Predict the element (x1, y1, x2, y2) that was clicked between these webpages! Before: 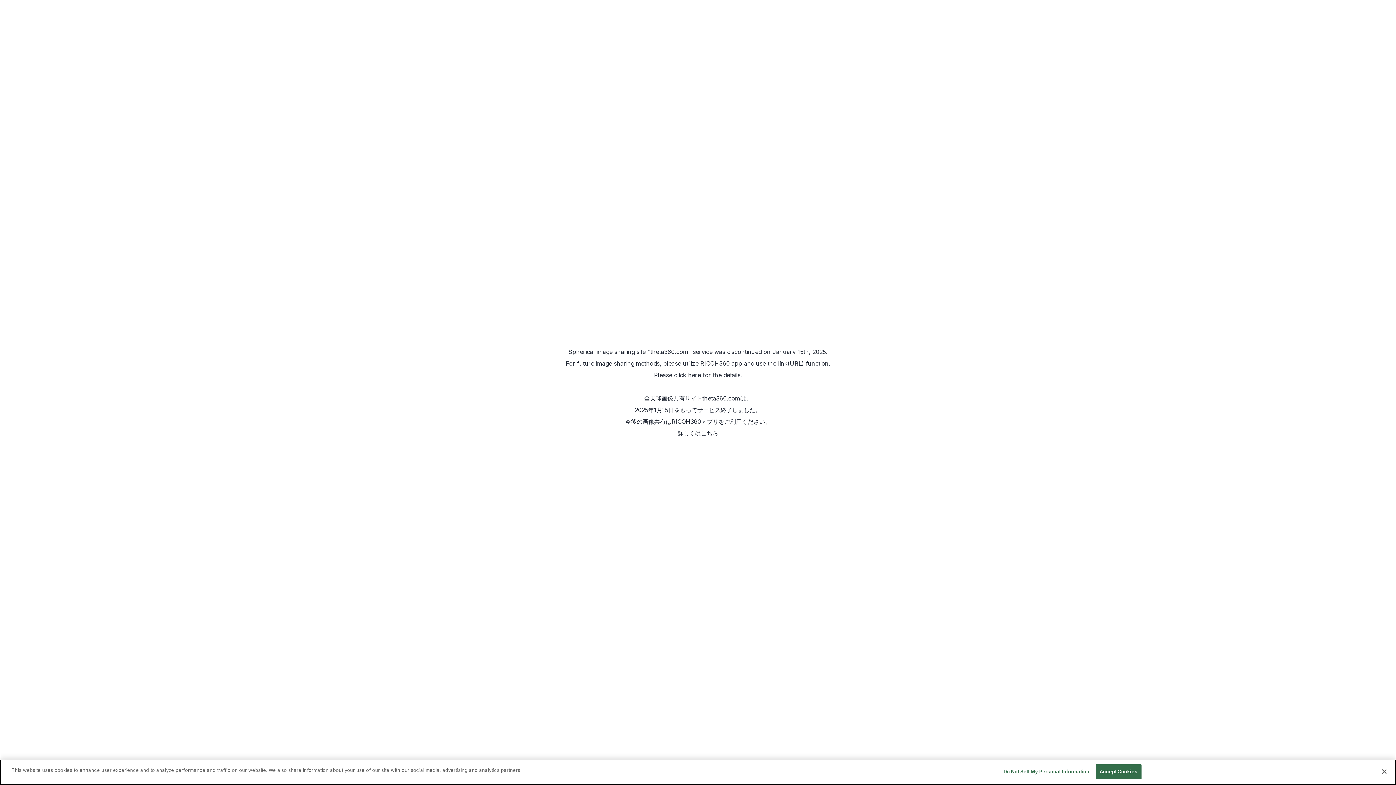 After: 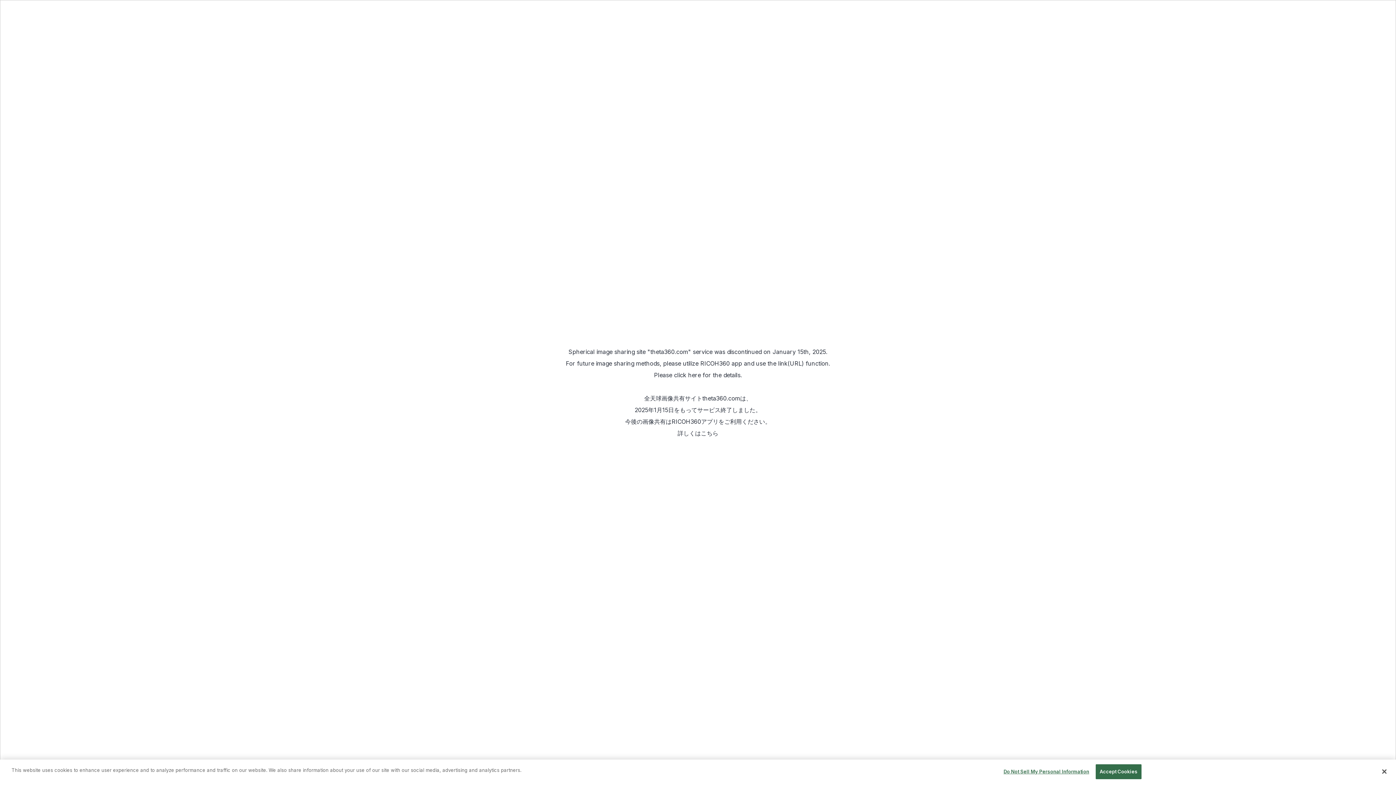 Action: label: こちら bbox: (701, 429, 718, 437)